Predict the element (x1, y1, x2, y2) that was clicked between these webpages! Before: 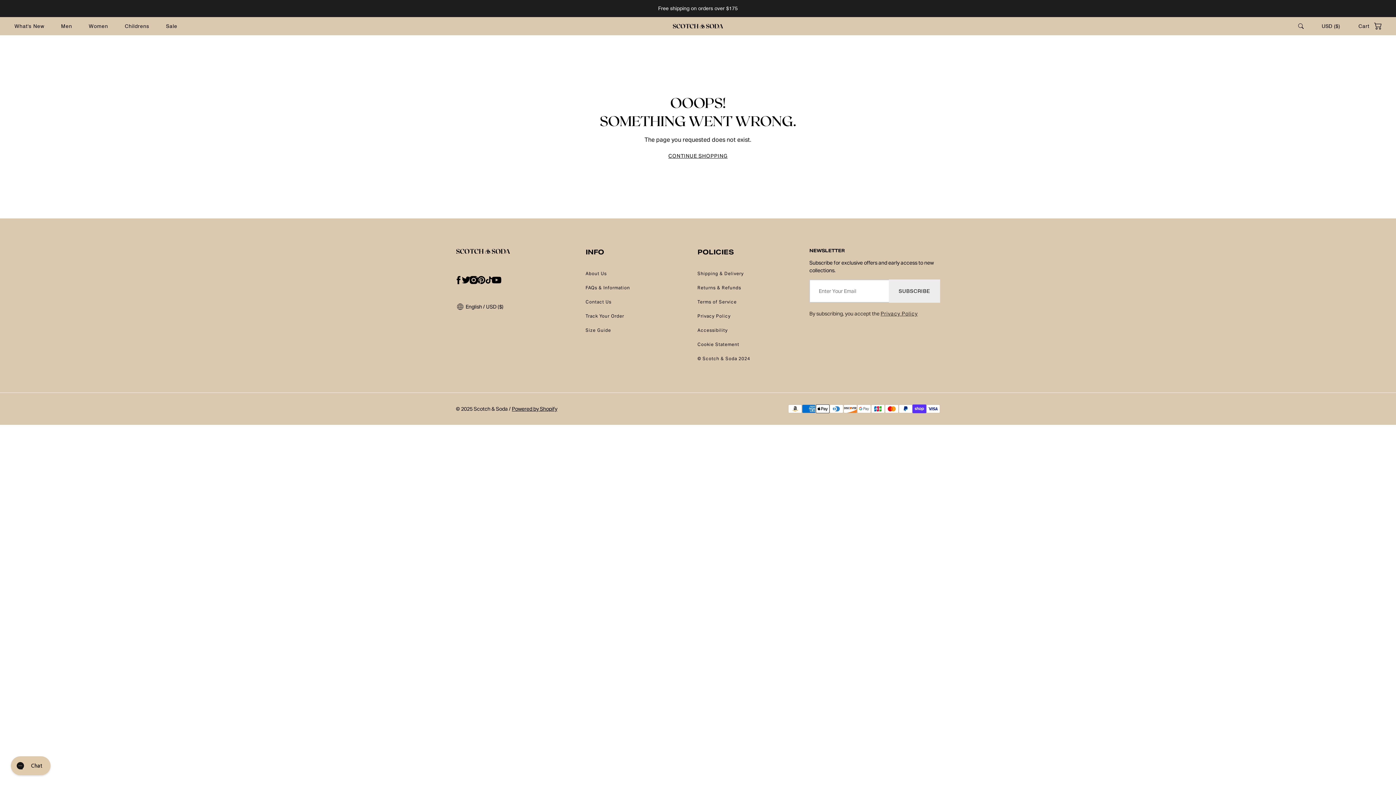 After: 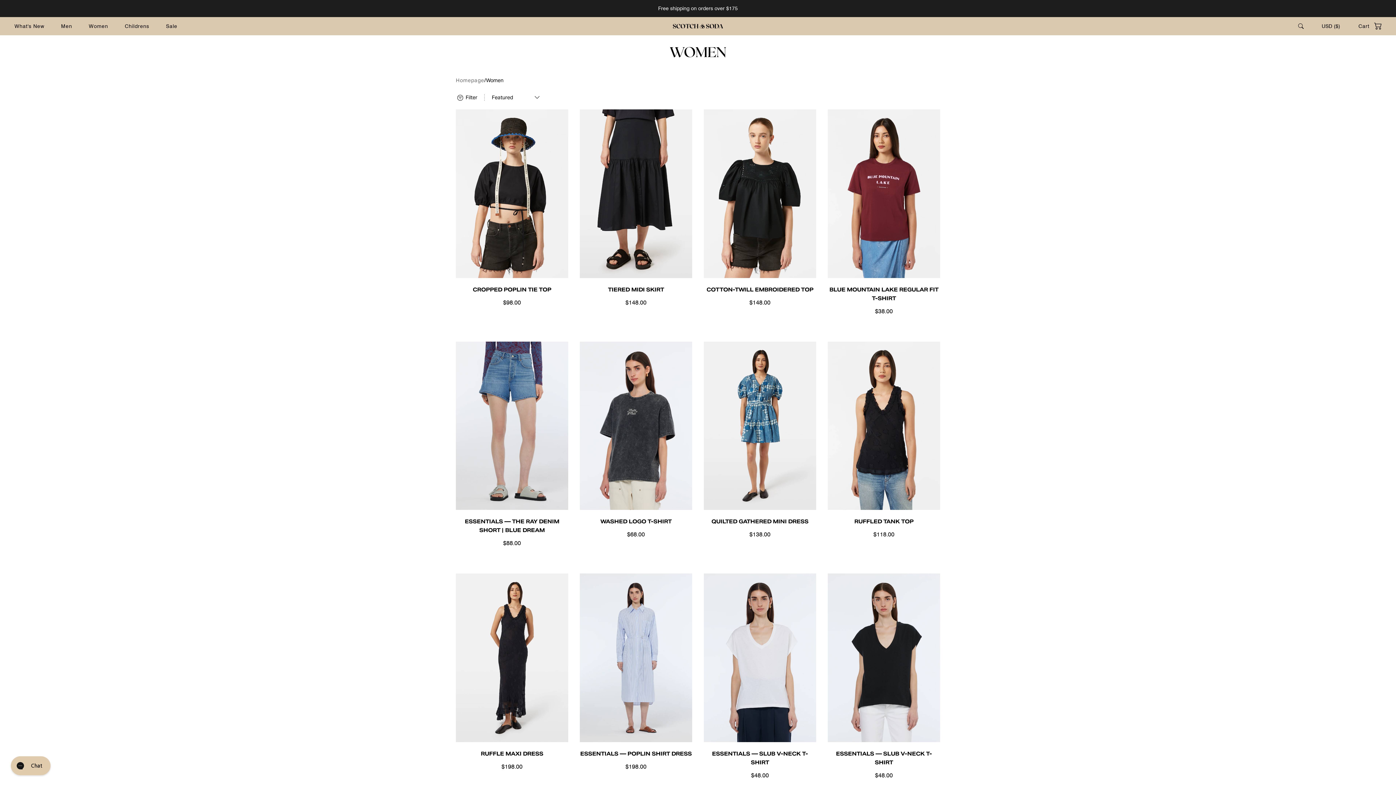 Action: label: Women bbox: (88, 22, 108, 30)